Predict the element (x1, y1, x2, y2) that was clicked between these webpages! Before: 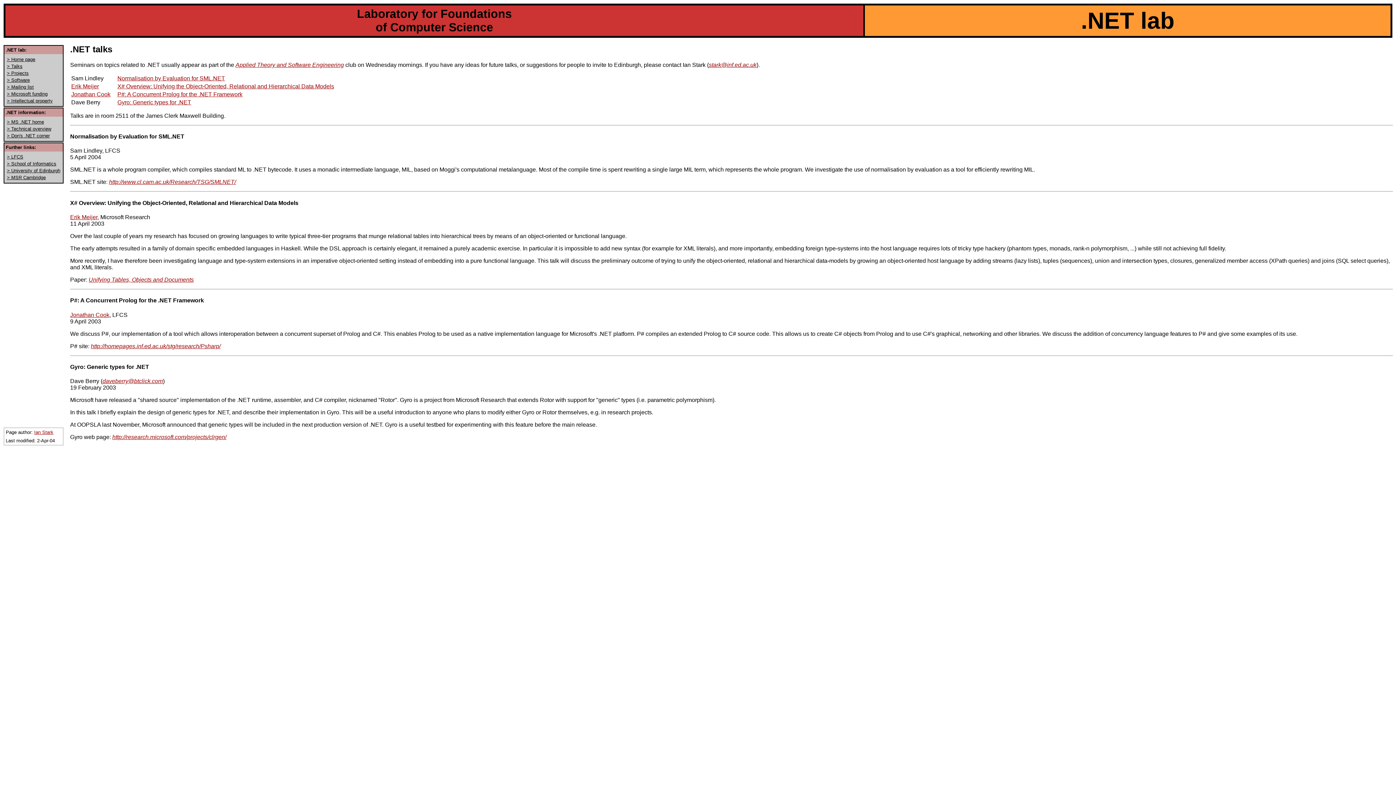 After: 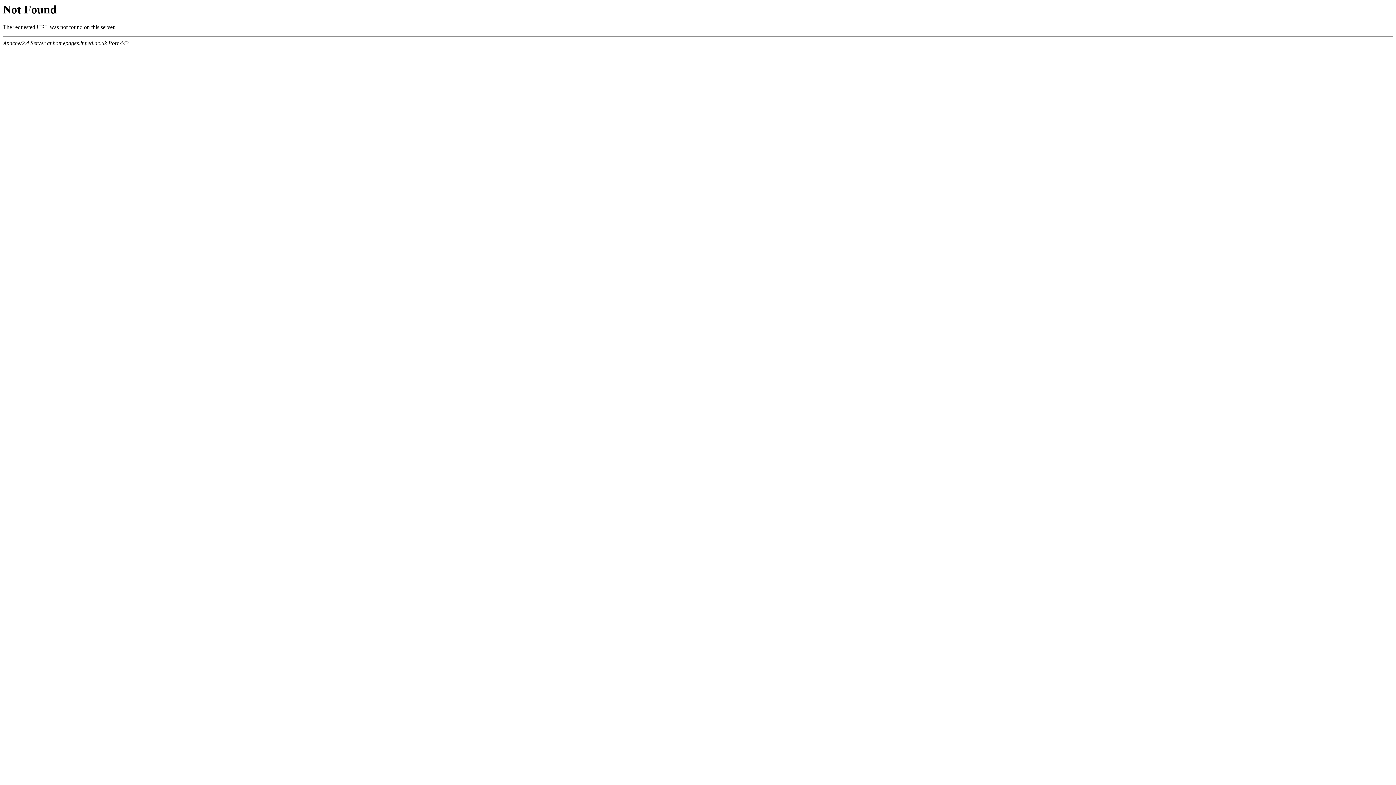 Action: bbox: (235, 61, 344, 67) label: Applied Theory and Software Engineering